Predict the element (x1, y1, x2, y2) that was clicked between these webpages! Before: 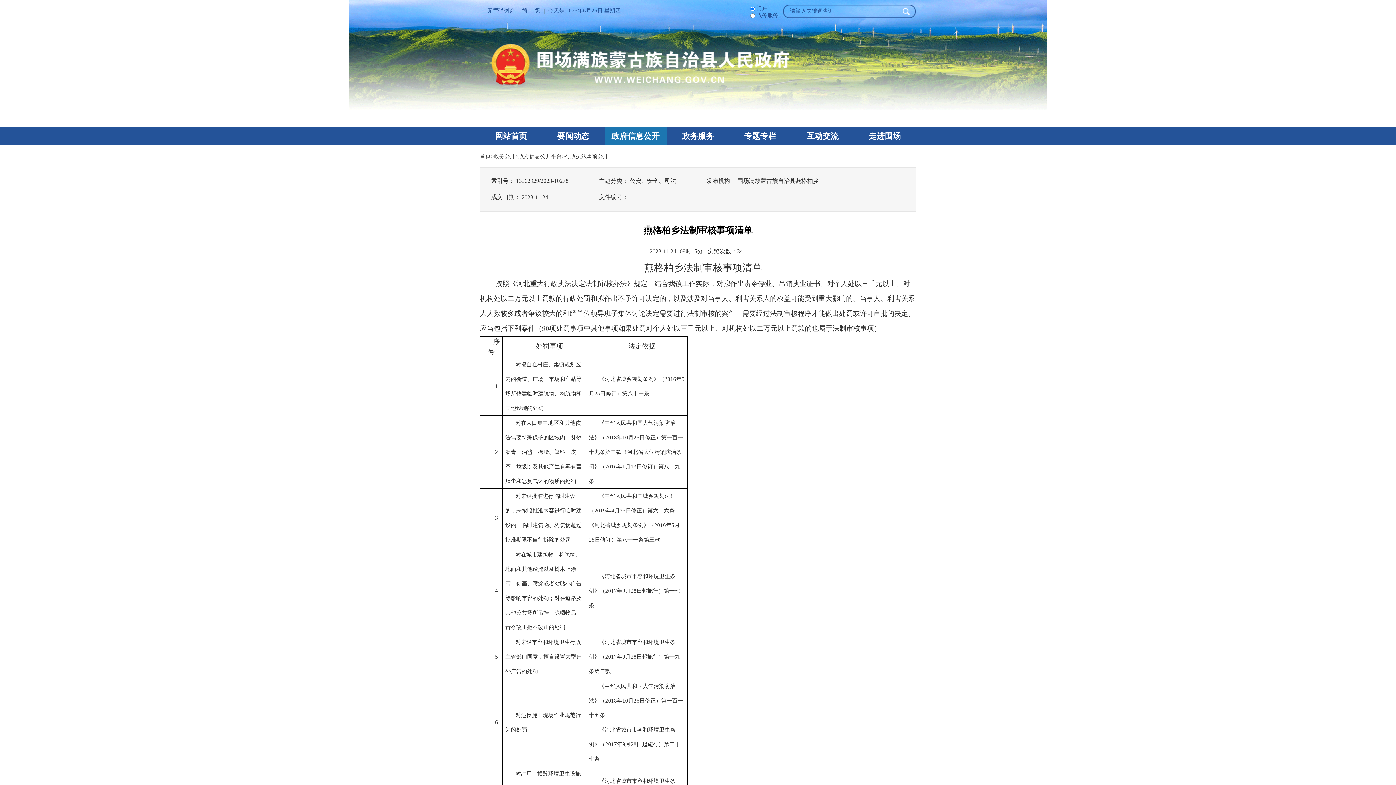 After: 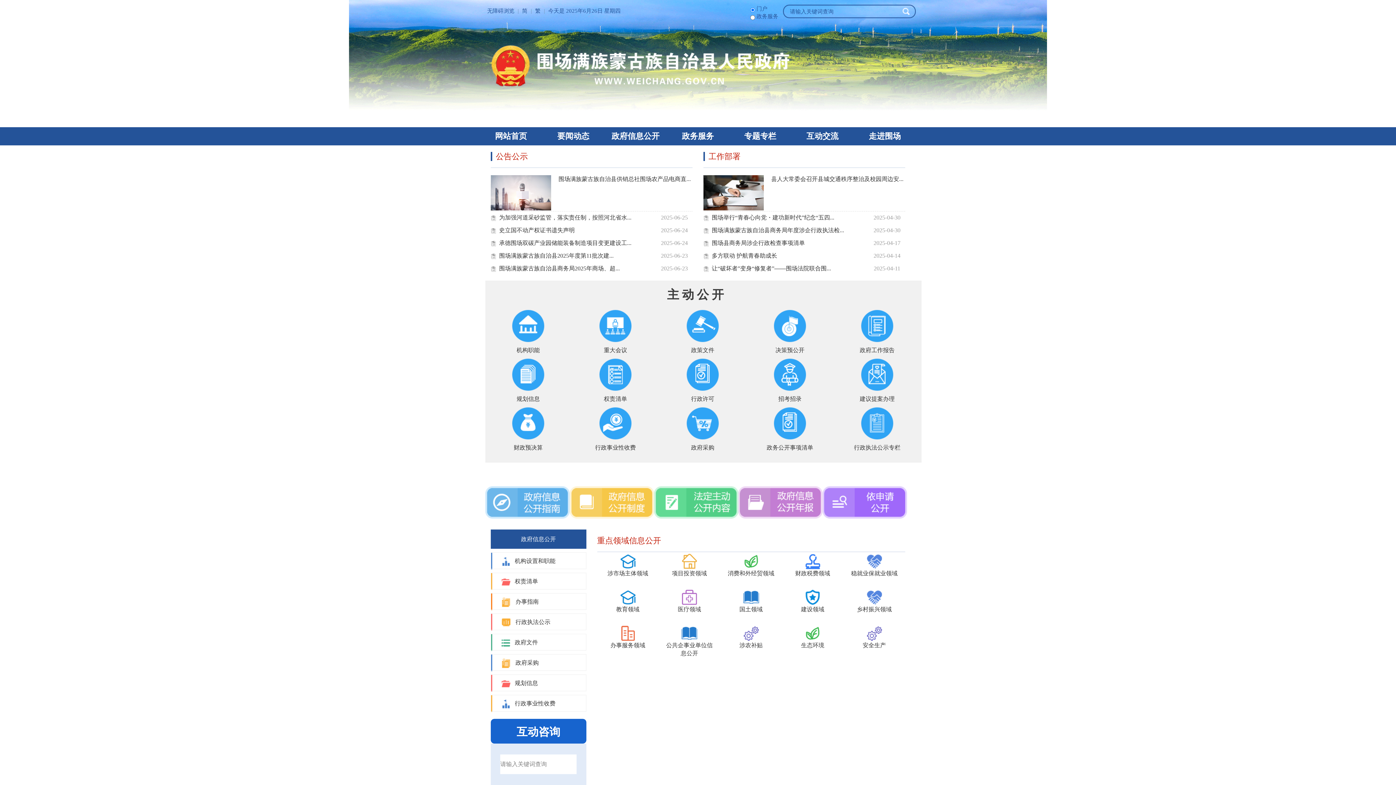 Action: bbox: (518, 153, 562, 159) label: 政府信息公开平台